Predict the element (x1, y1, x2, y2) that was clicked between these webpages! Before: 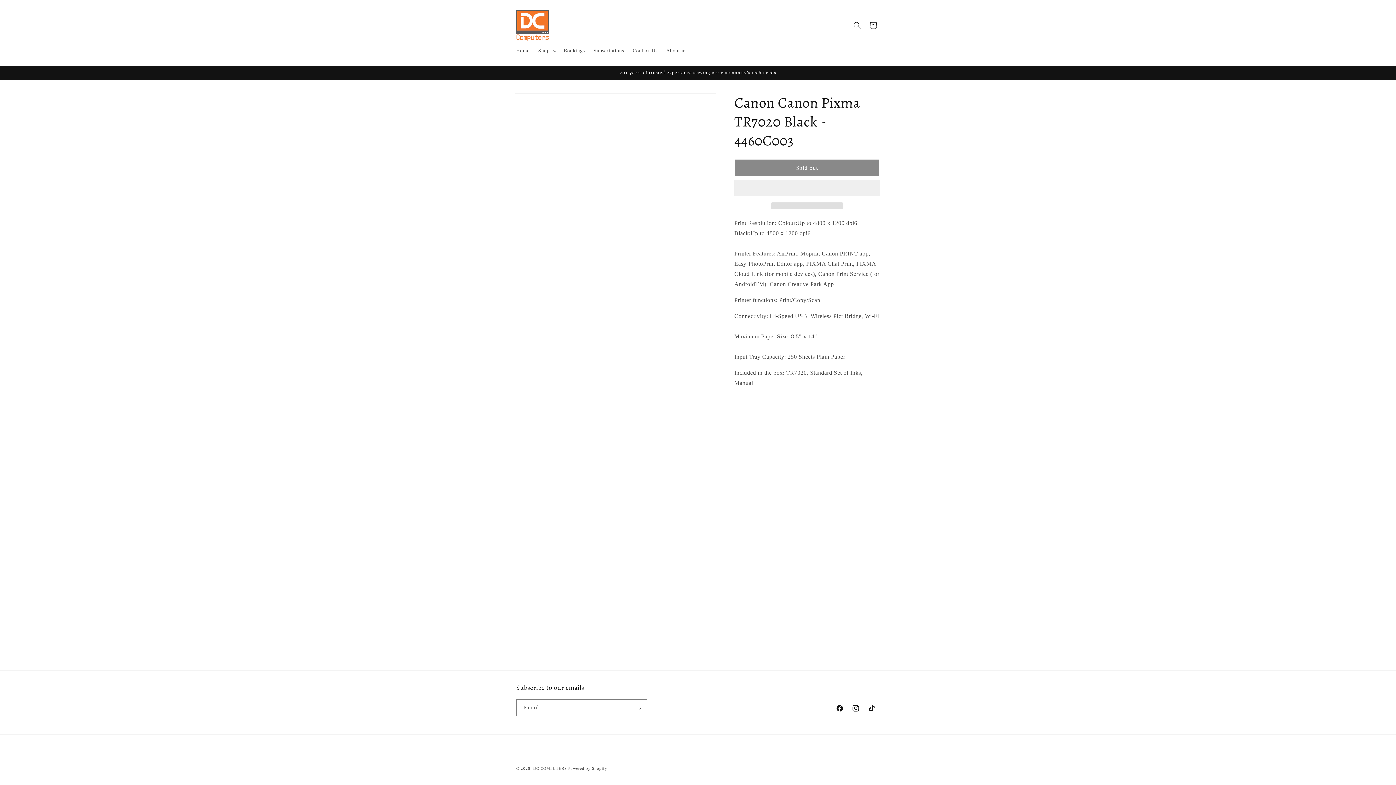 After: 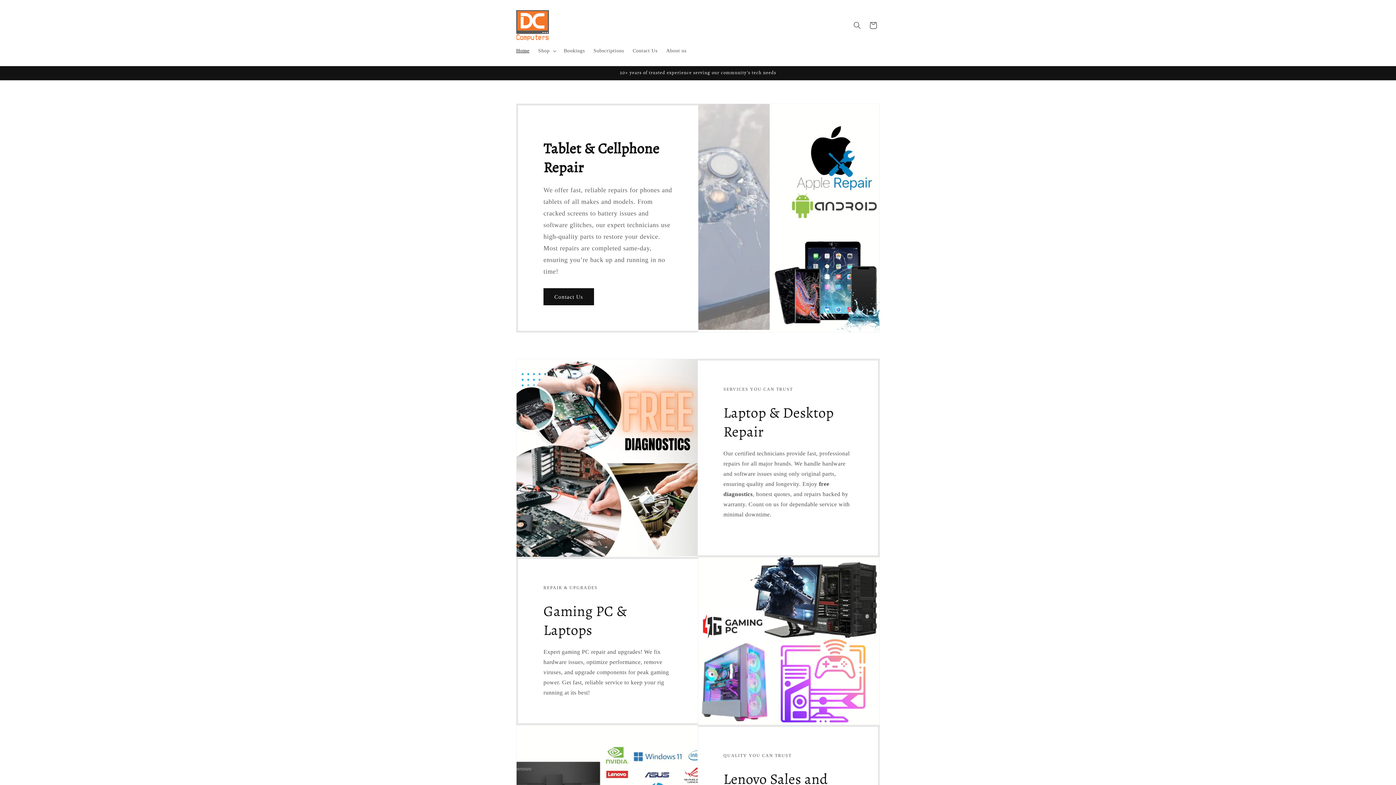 Action: bbox: (513, 7, 551, 43)